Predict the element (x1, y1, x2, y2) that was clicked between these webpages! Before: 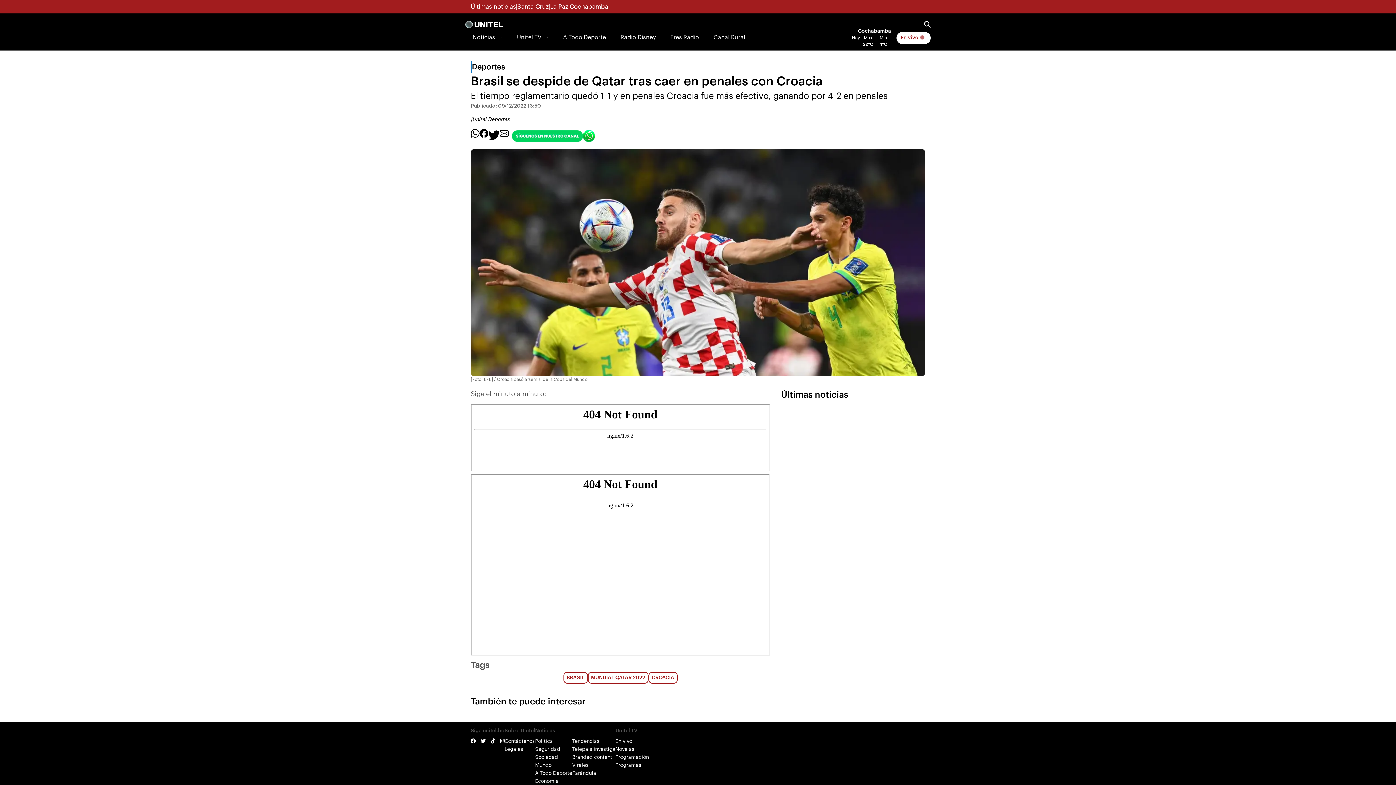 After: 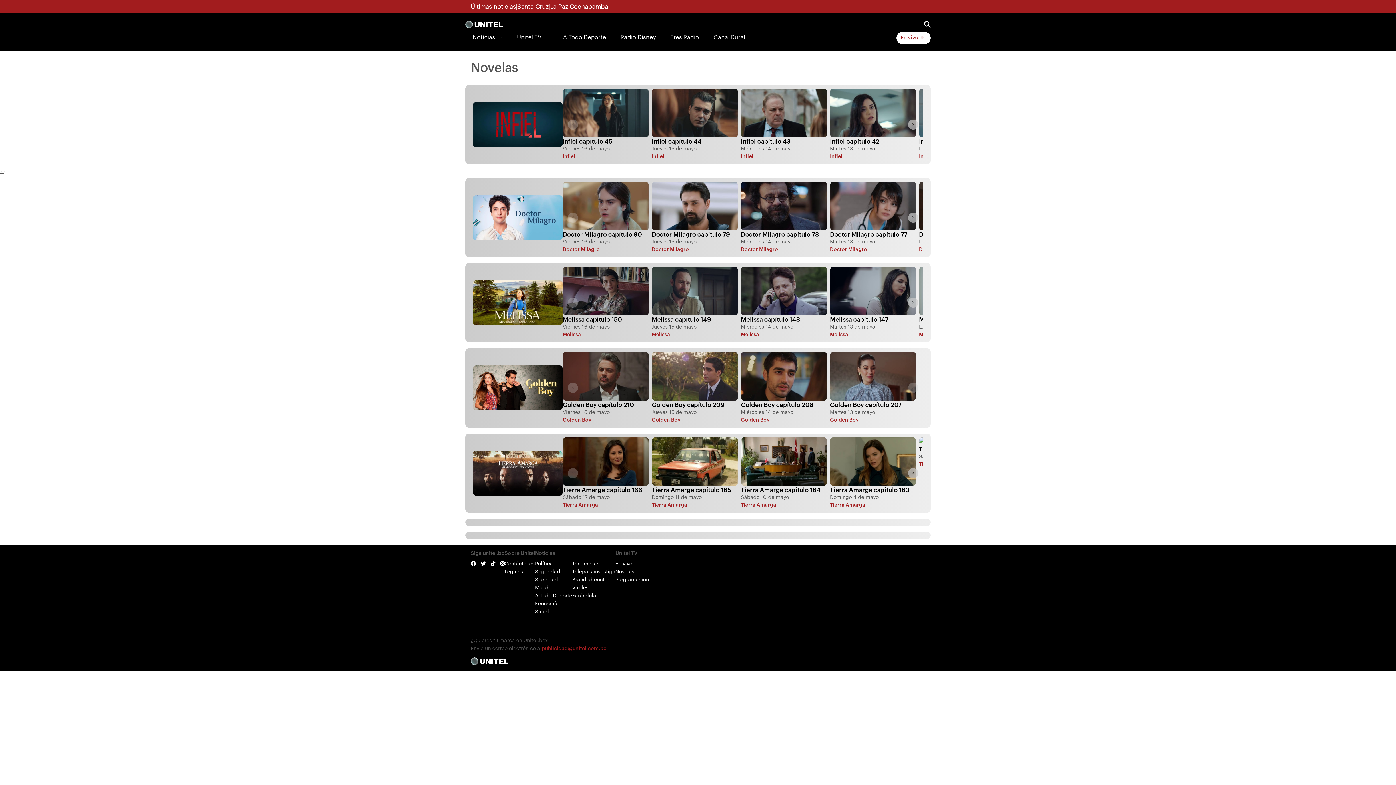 Action: bbox: (615, 745, 649, 753) label: Novelas